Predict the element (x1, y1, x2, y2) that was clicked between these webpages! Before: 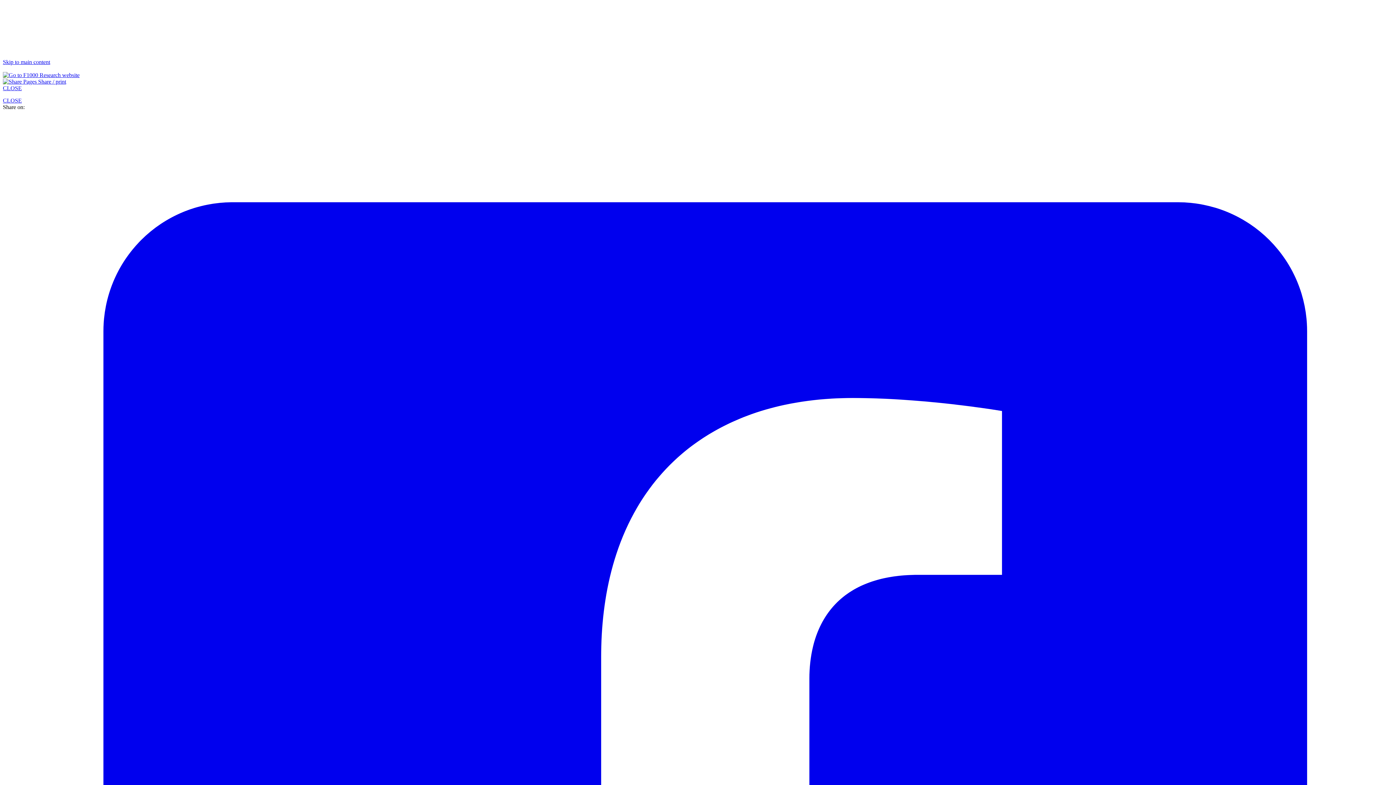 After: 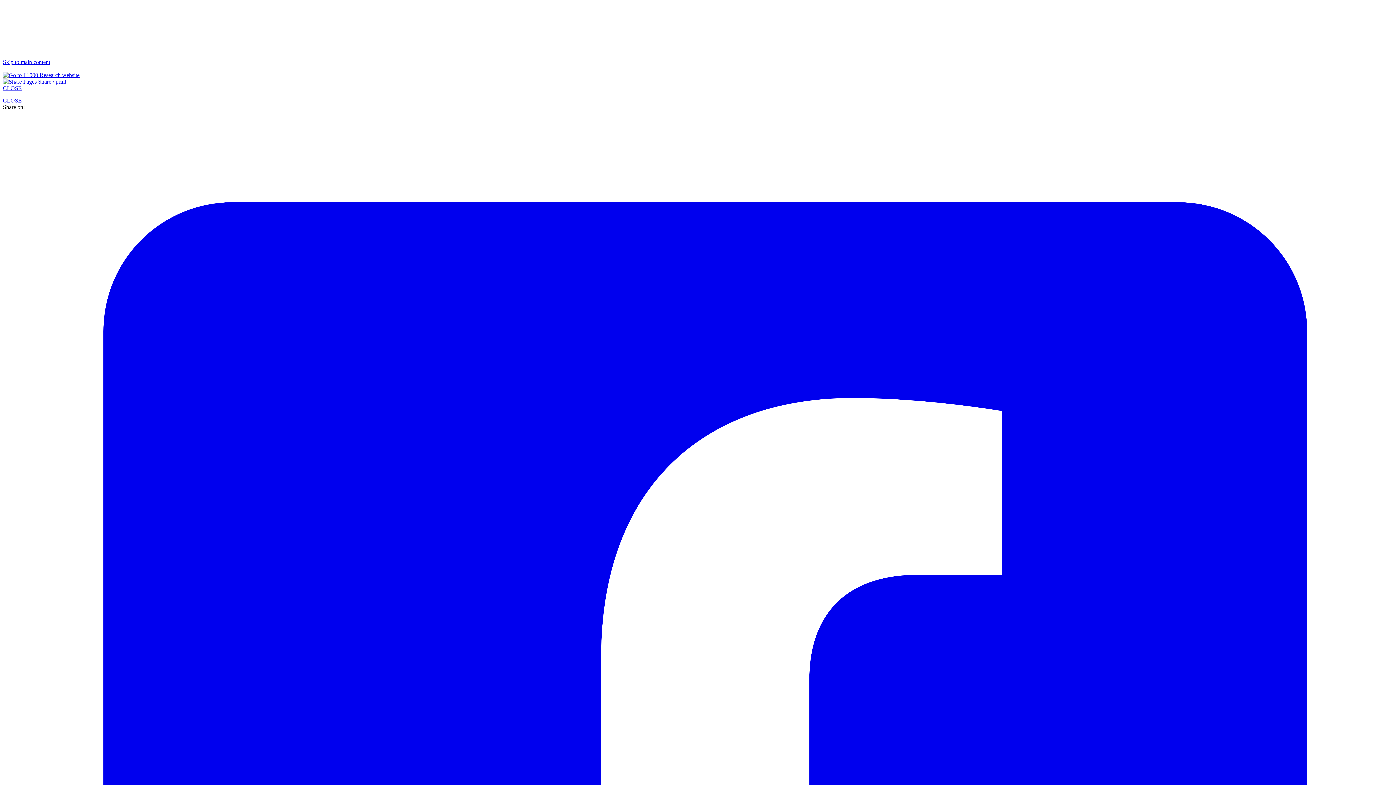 Action: bbox: (2, 97, 21, 103) label: CLOSE